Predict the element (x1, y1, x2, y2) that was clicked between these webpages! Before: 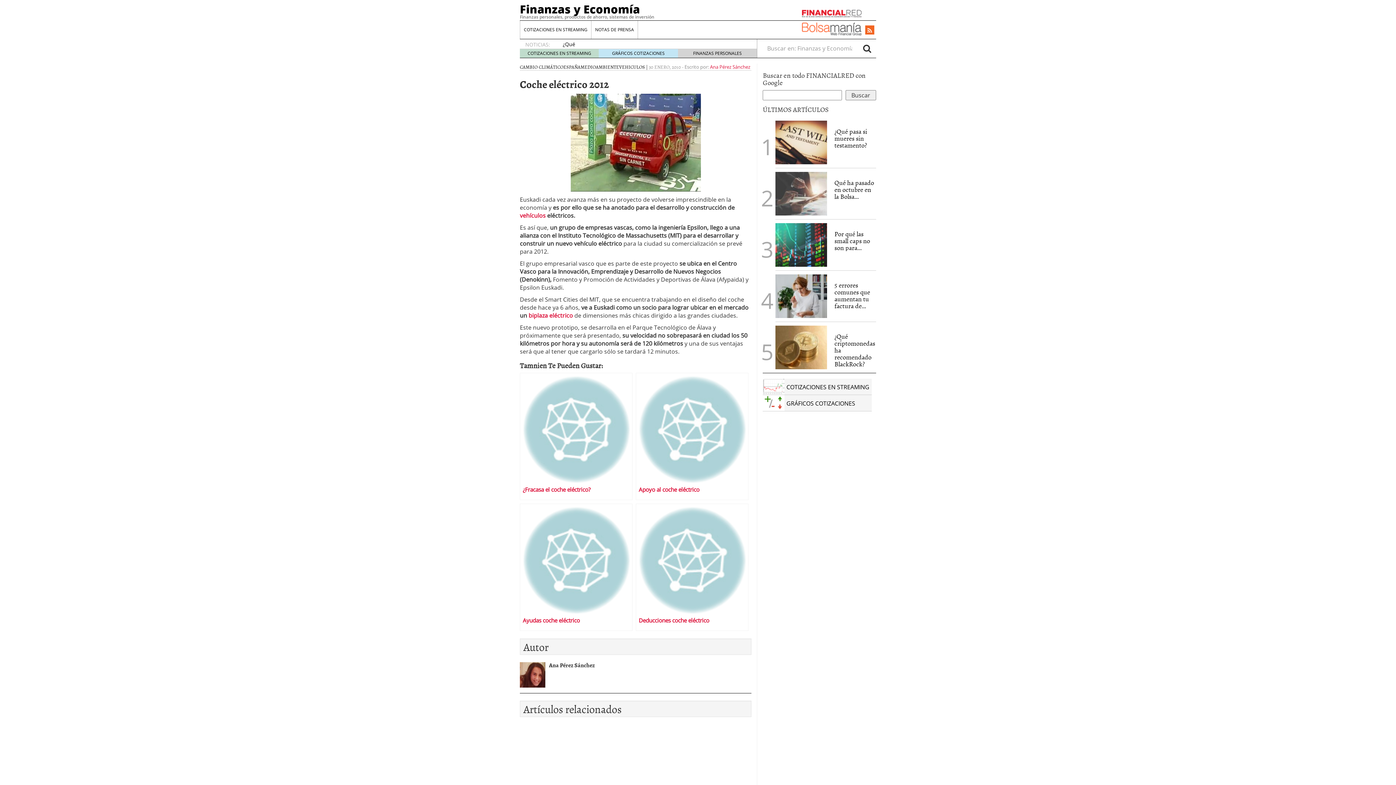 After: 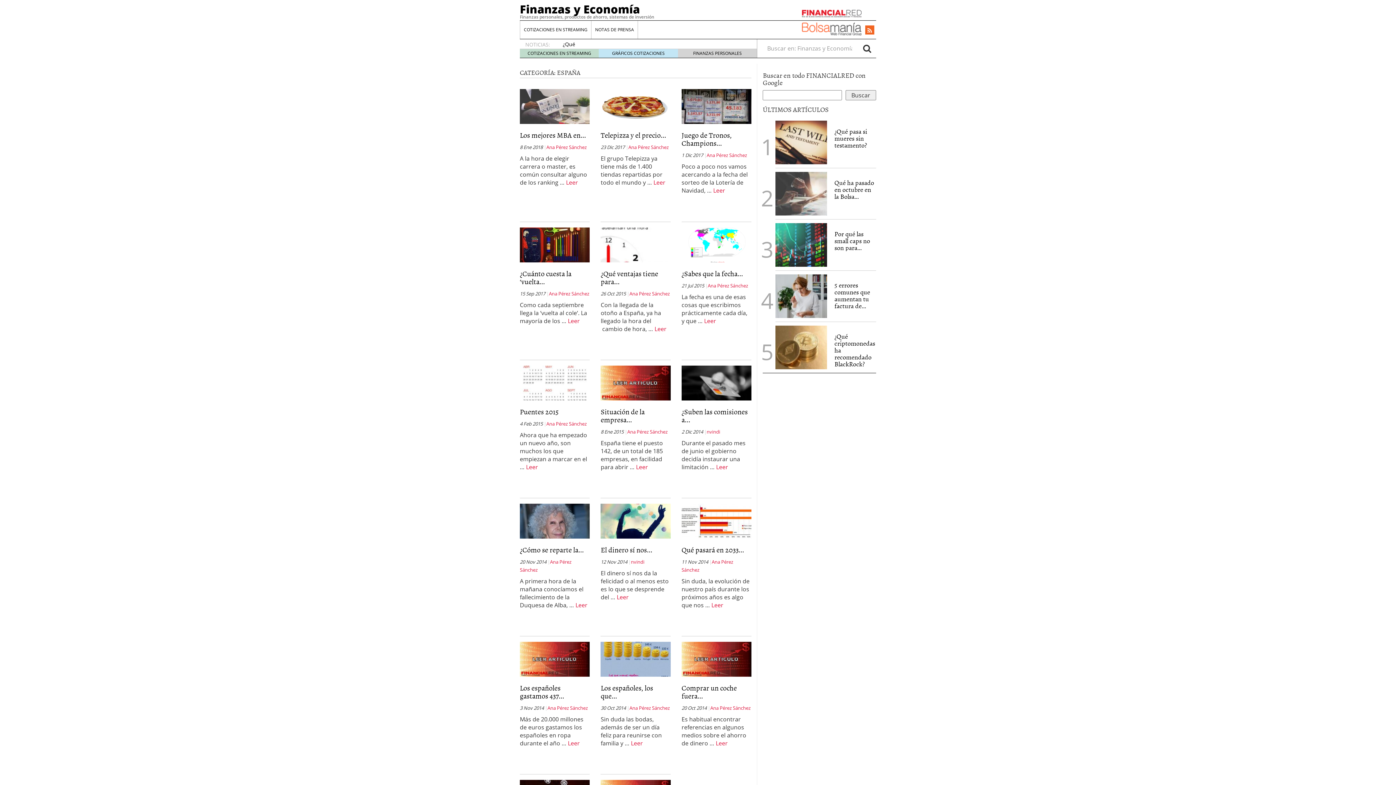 Action: bbox: (563, 63, 580, 70) label: ESPAÑA